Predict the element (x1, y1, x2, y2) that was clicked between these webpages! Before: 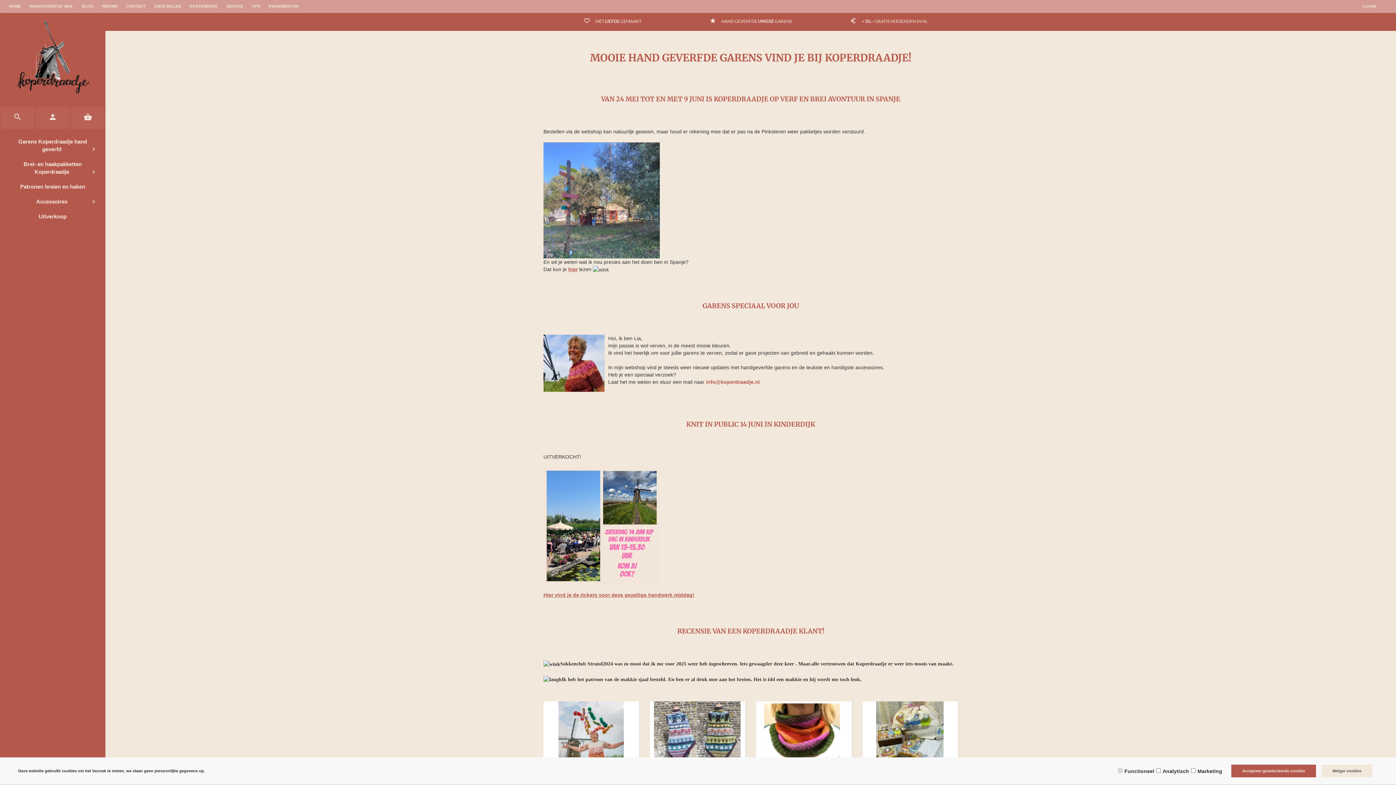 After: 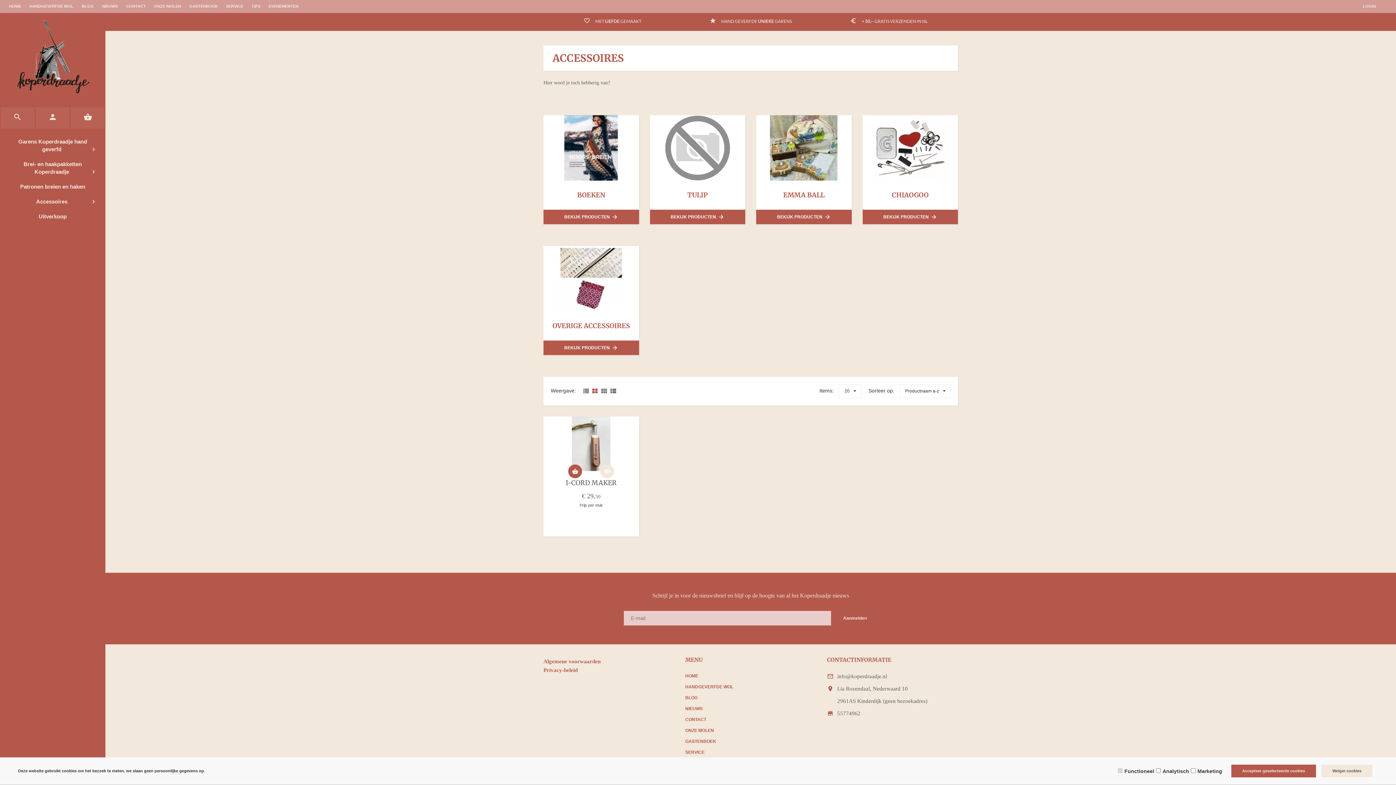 Action: label: Accessoires bbox: (0, 194, 105, 209)